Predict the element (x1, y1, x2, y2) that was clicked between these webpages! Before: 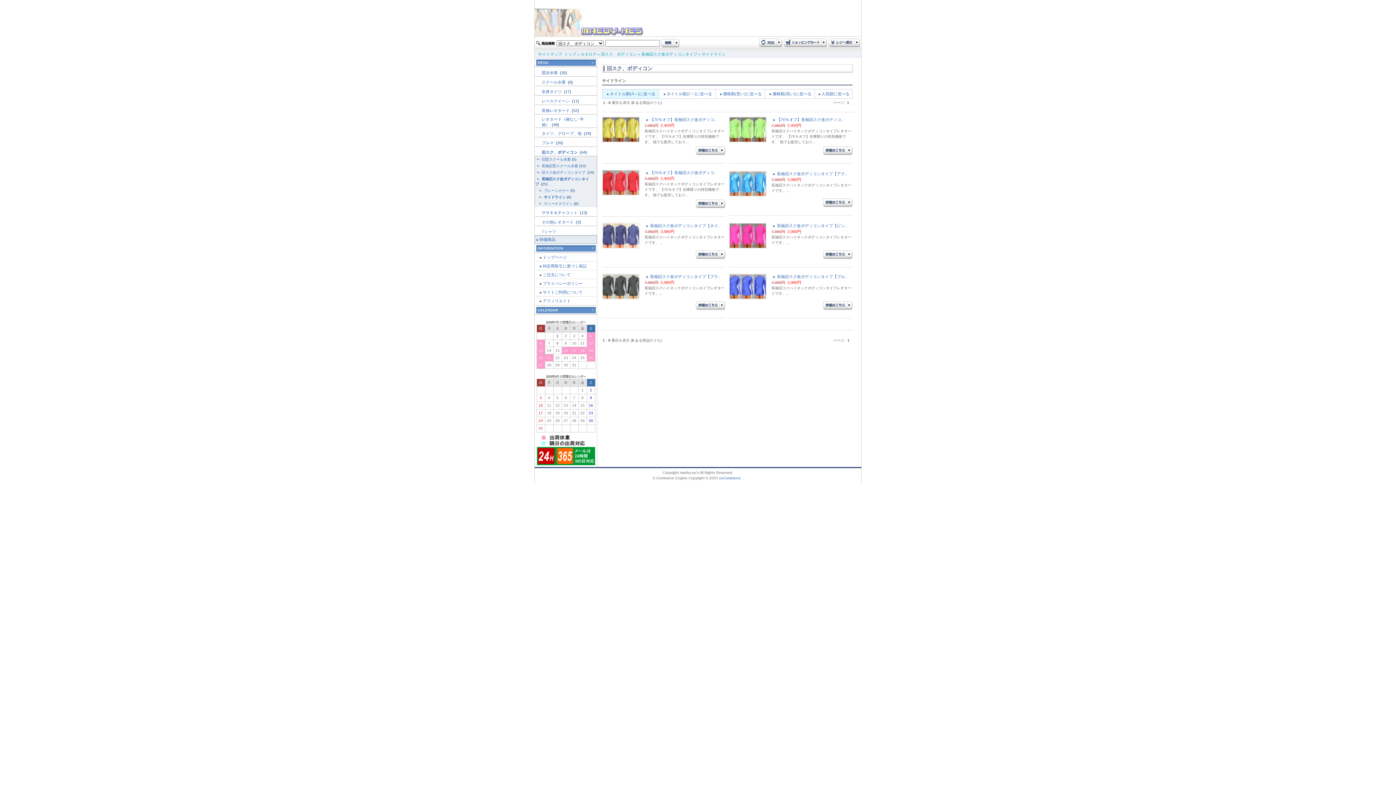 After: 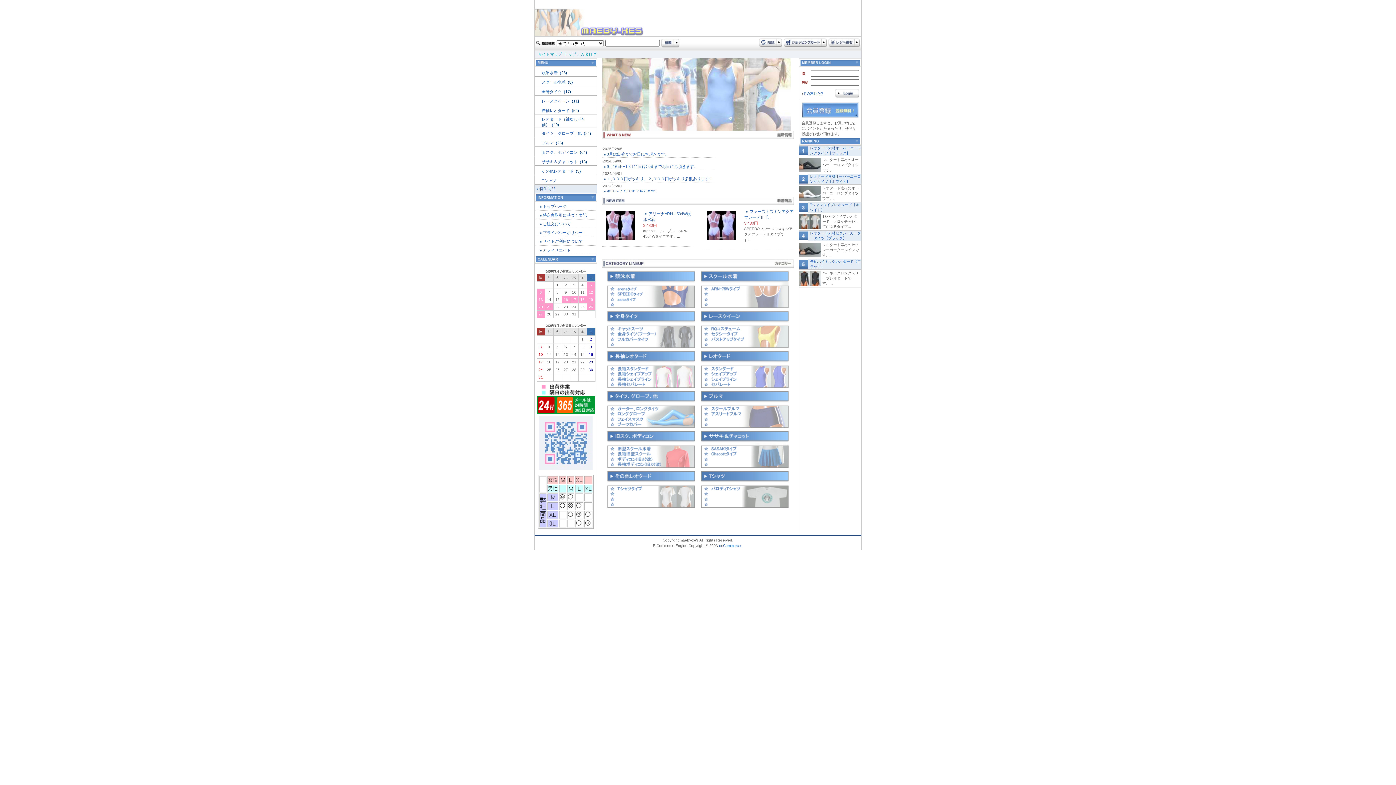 Action: bbox: (564, 52, 576, 56) label: トップ